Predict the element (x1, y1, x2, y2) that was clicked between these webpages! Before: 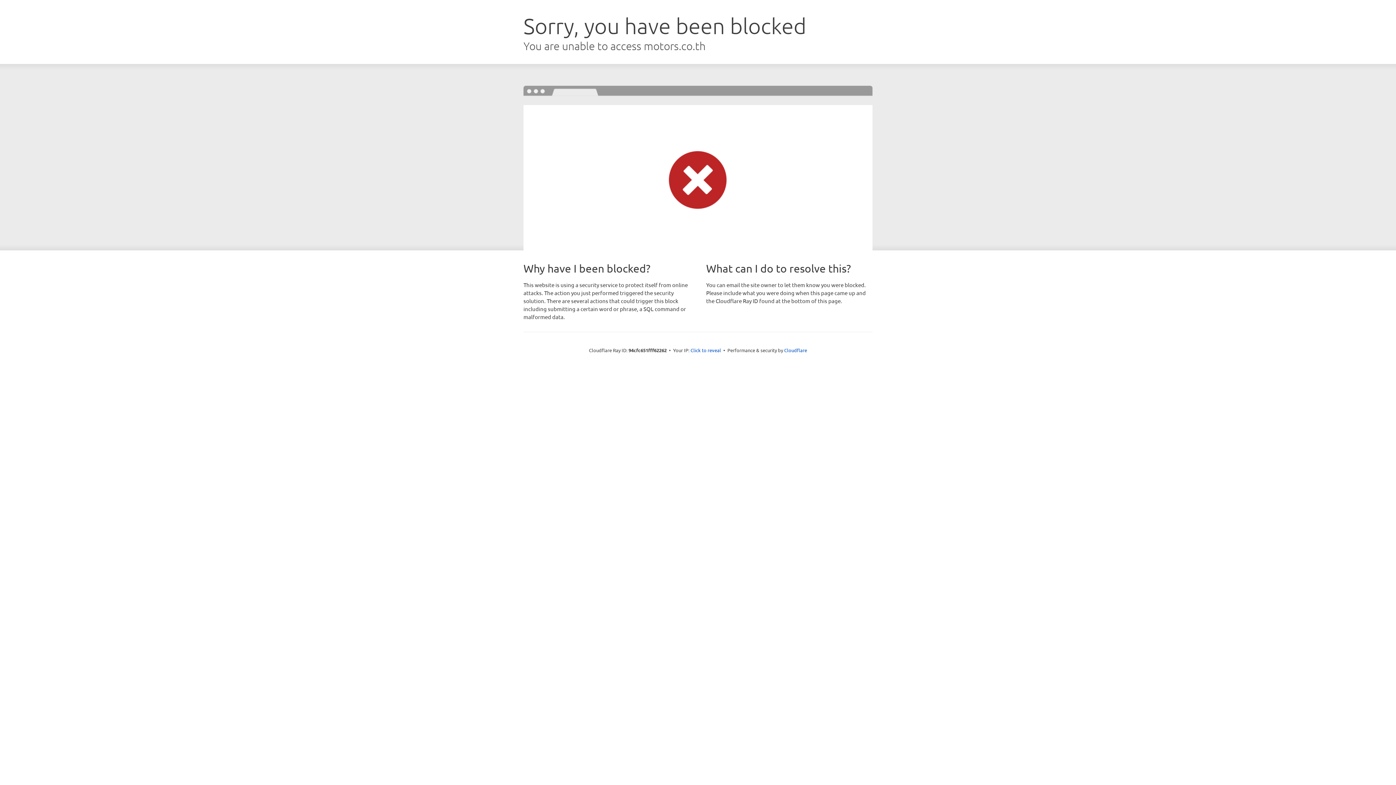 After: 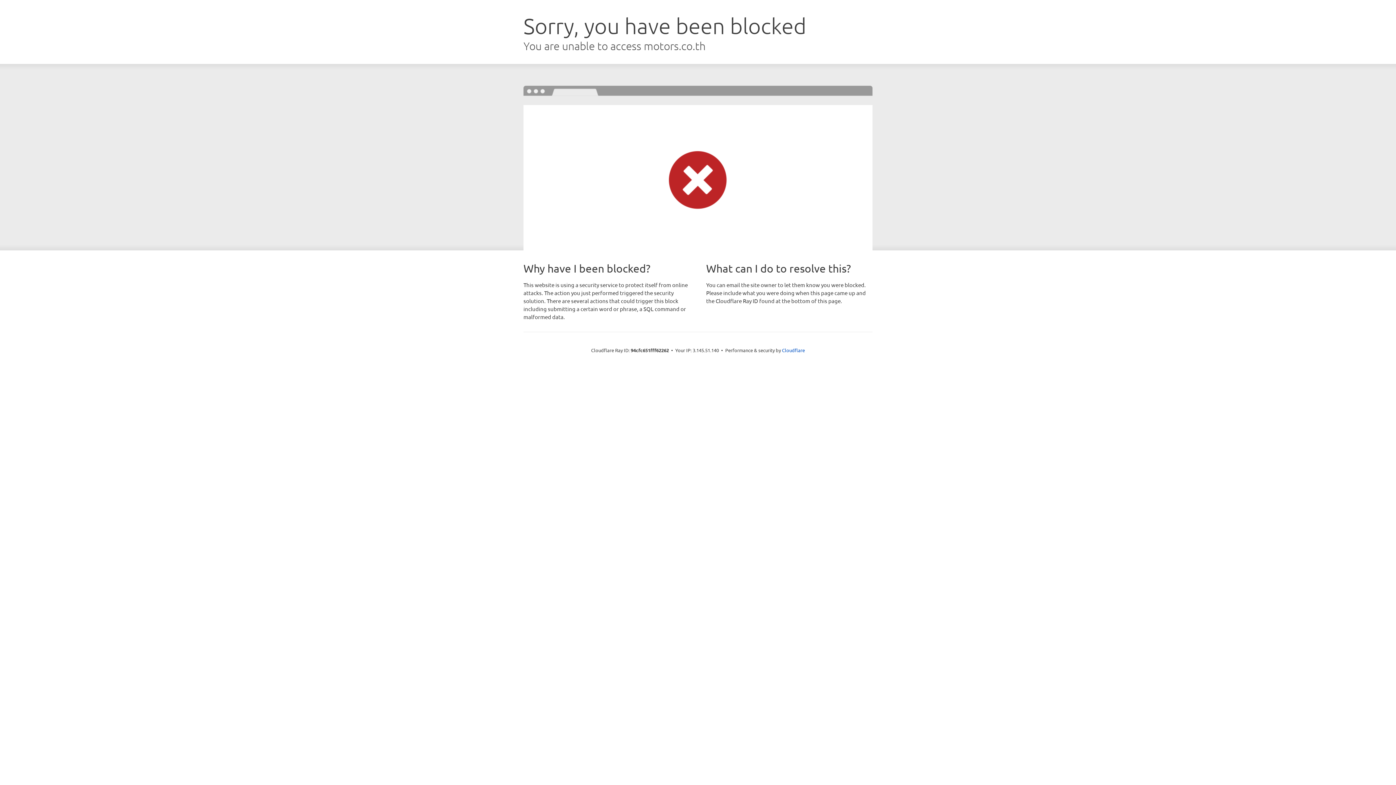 Action: bbox: (690, 346, 721, 353) label: Click to reveal